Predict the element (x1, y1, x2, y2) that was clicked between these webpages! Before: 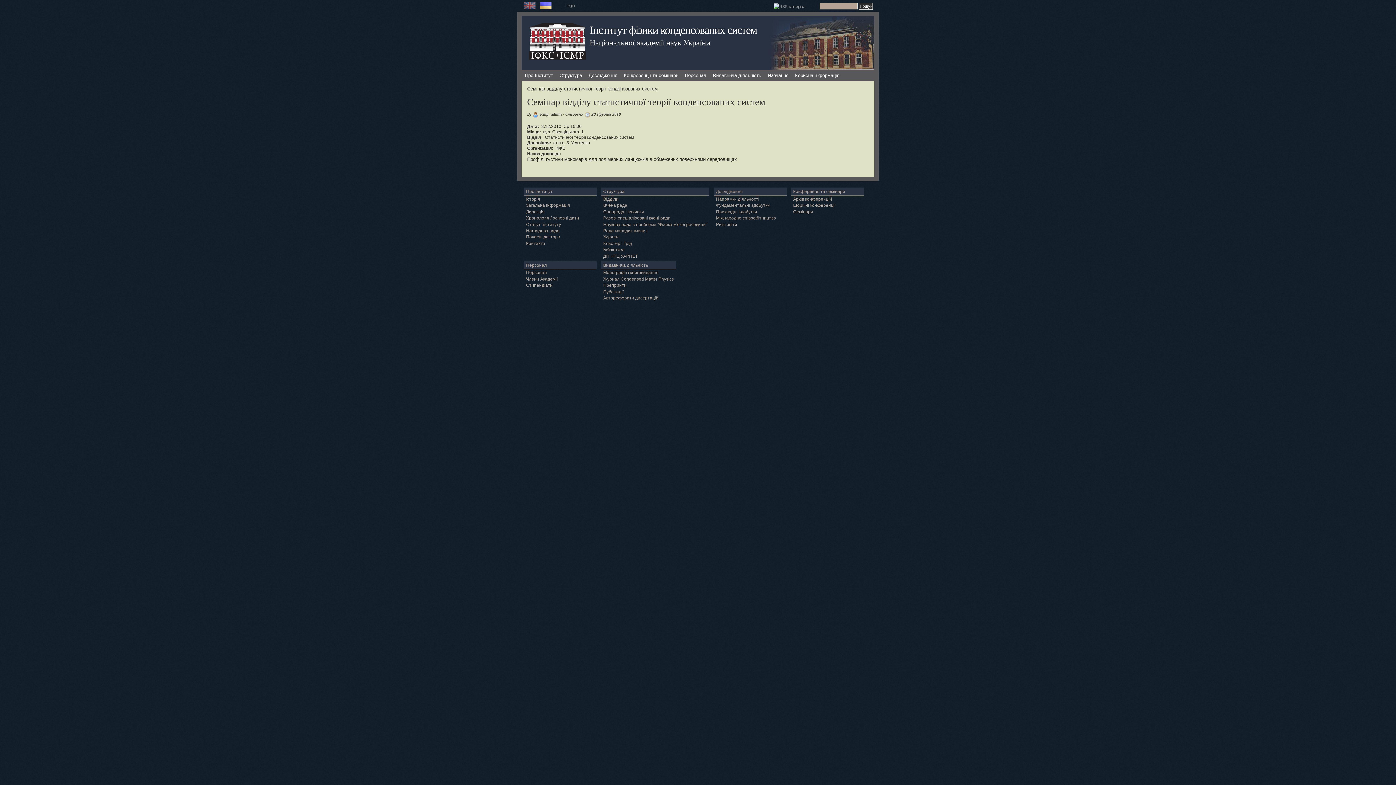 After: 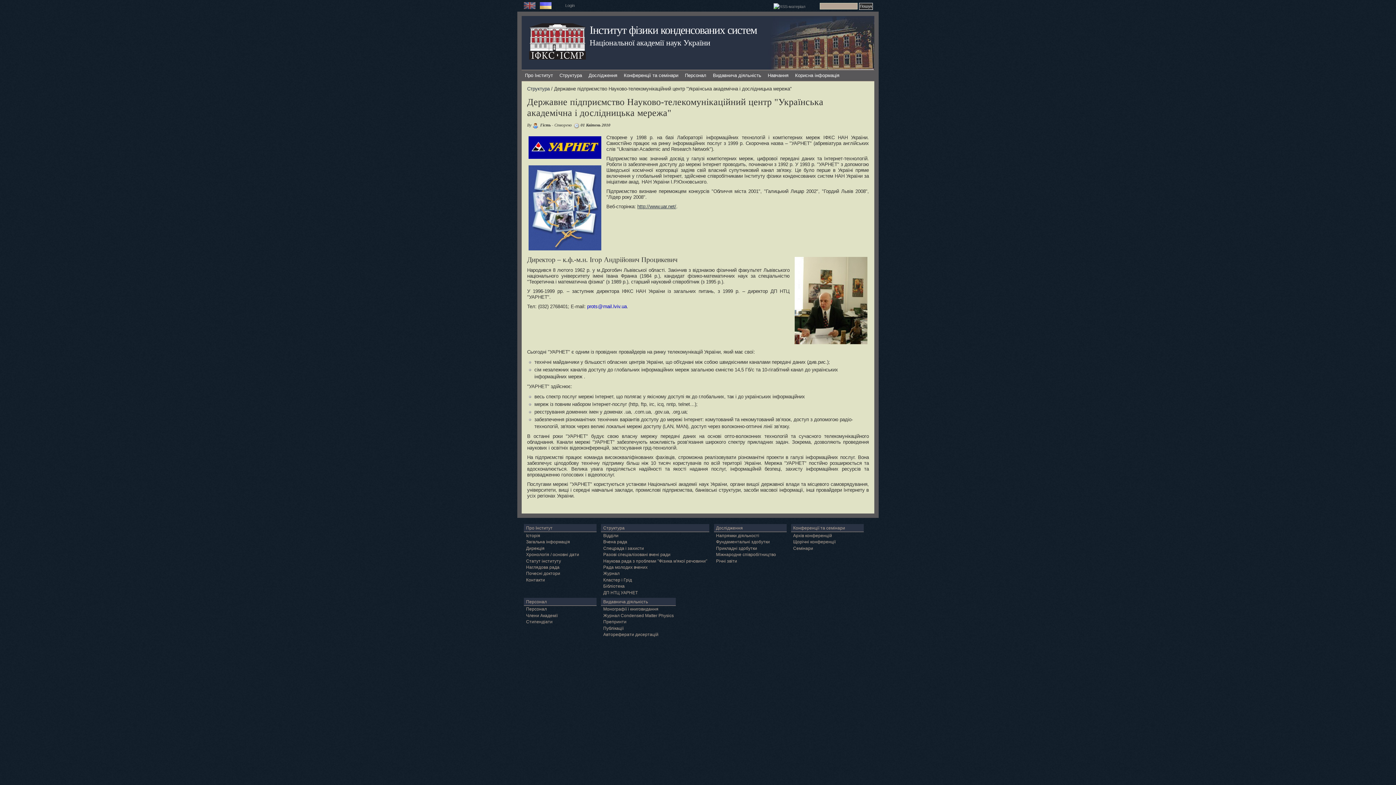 Action: label: ДП НТЦ УАРНЕТ bbox: (603, 253, 637, 258)